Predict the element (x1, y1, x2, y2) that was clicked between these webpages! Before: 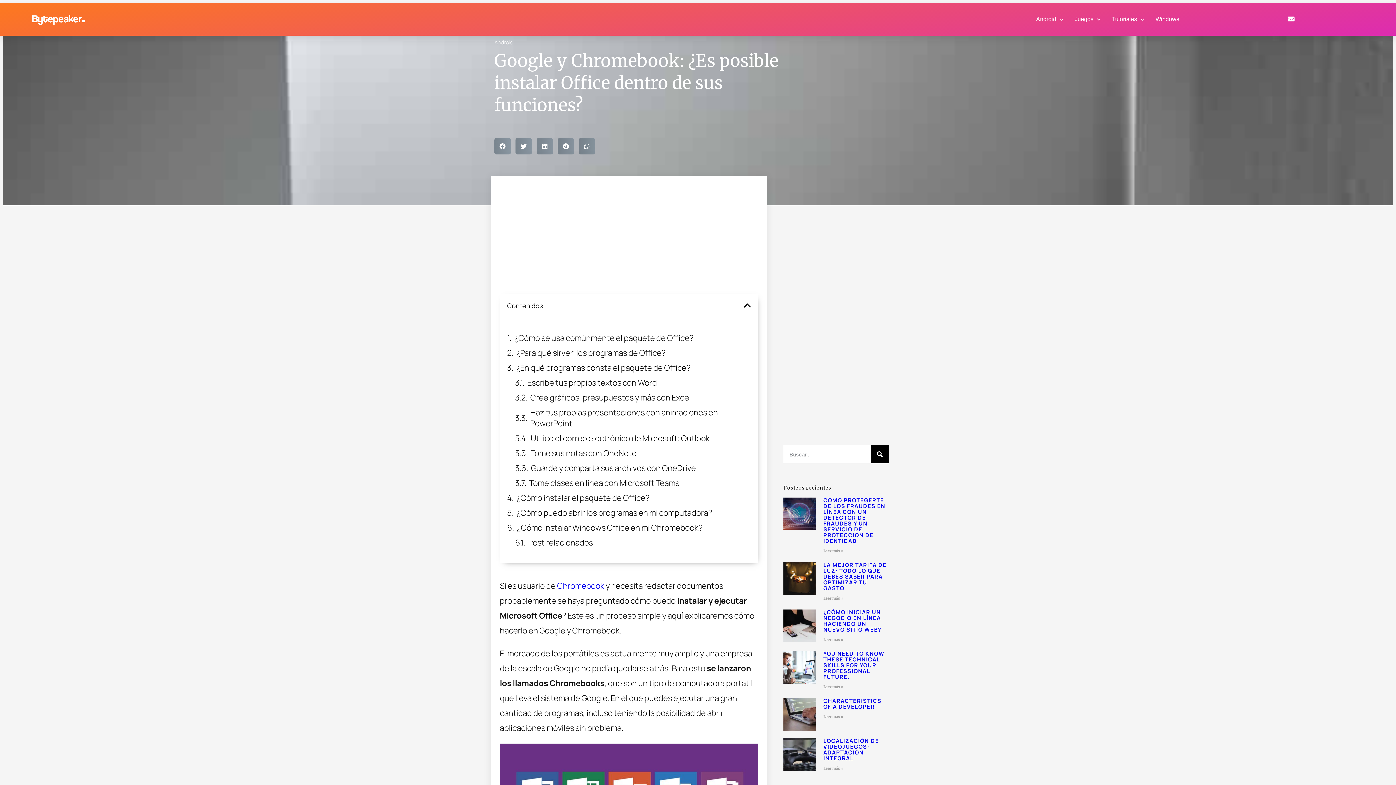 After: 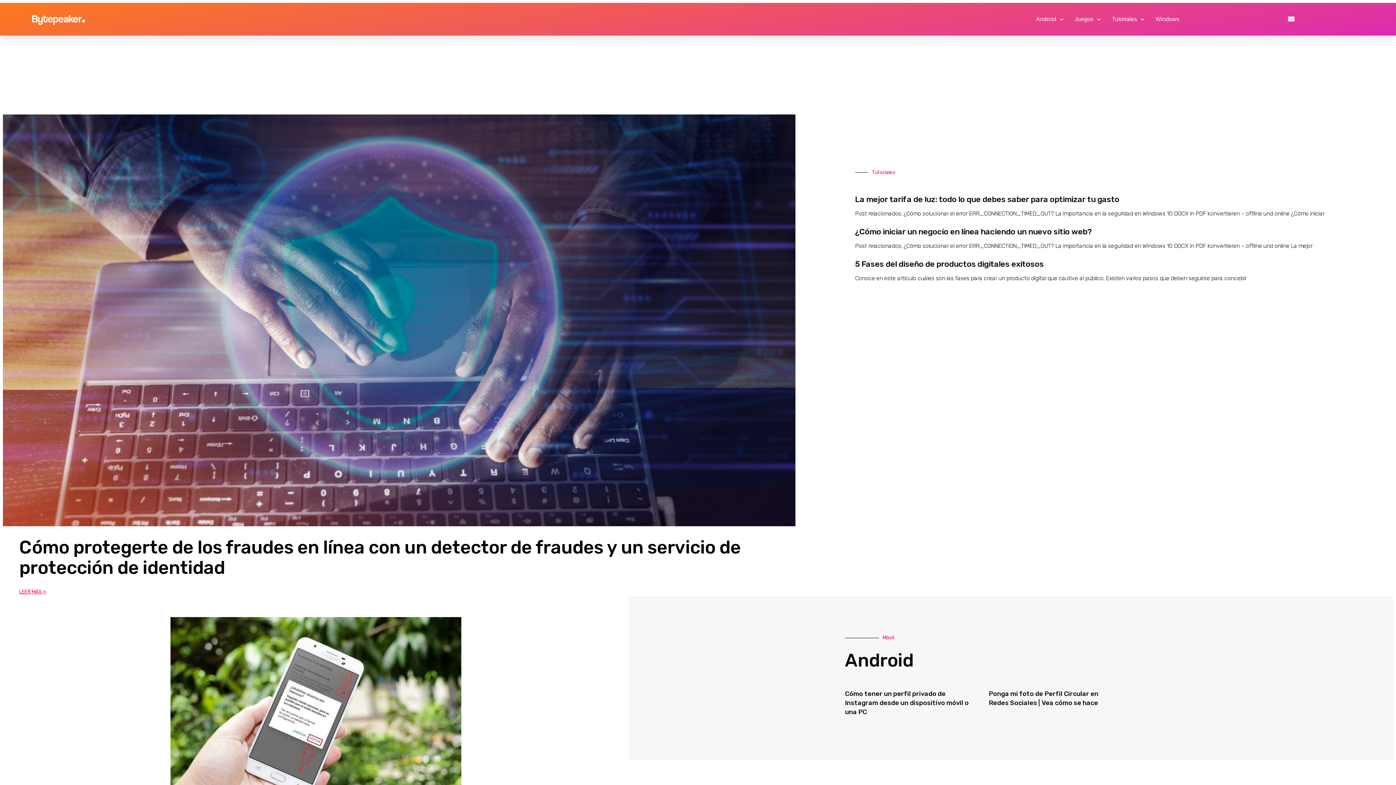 Action: bbox: (30, 13, 86, 25)